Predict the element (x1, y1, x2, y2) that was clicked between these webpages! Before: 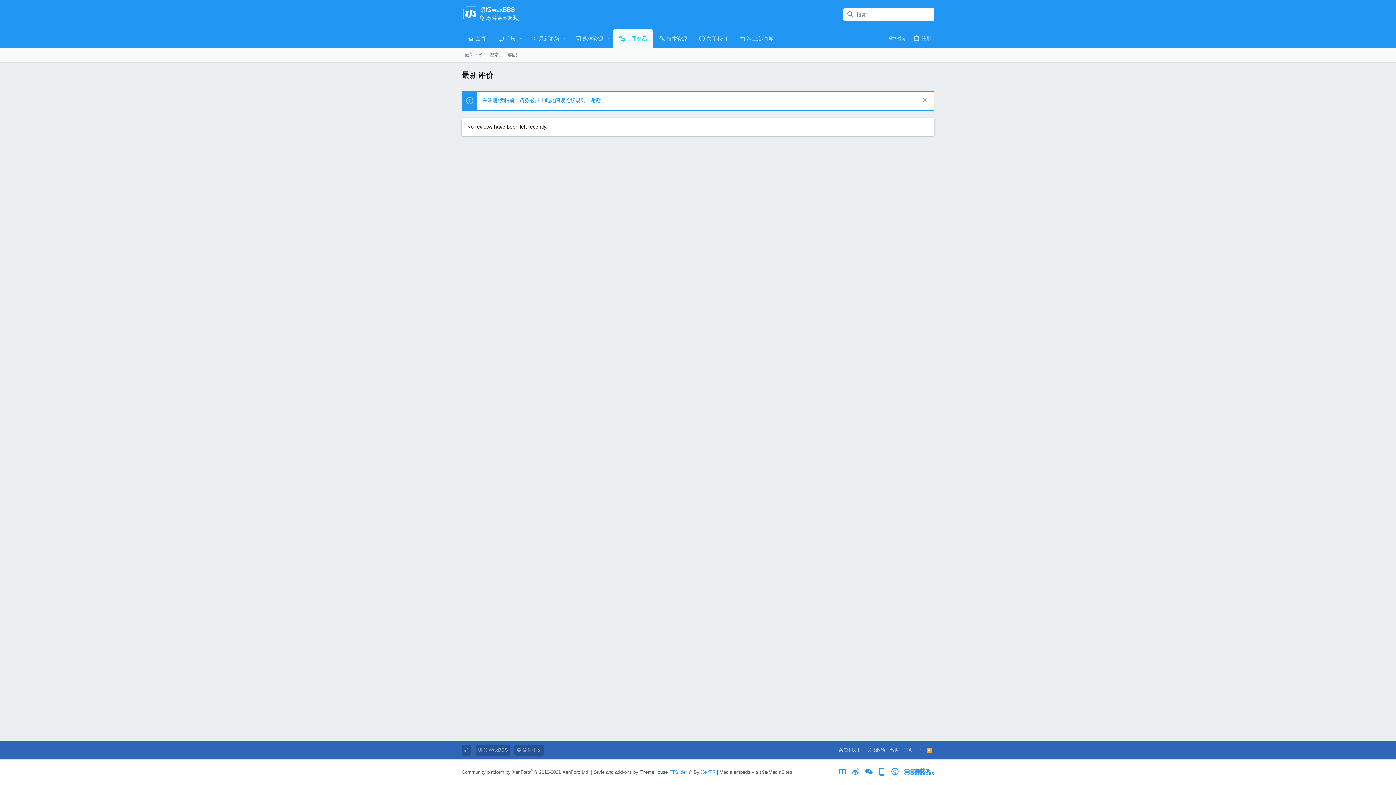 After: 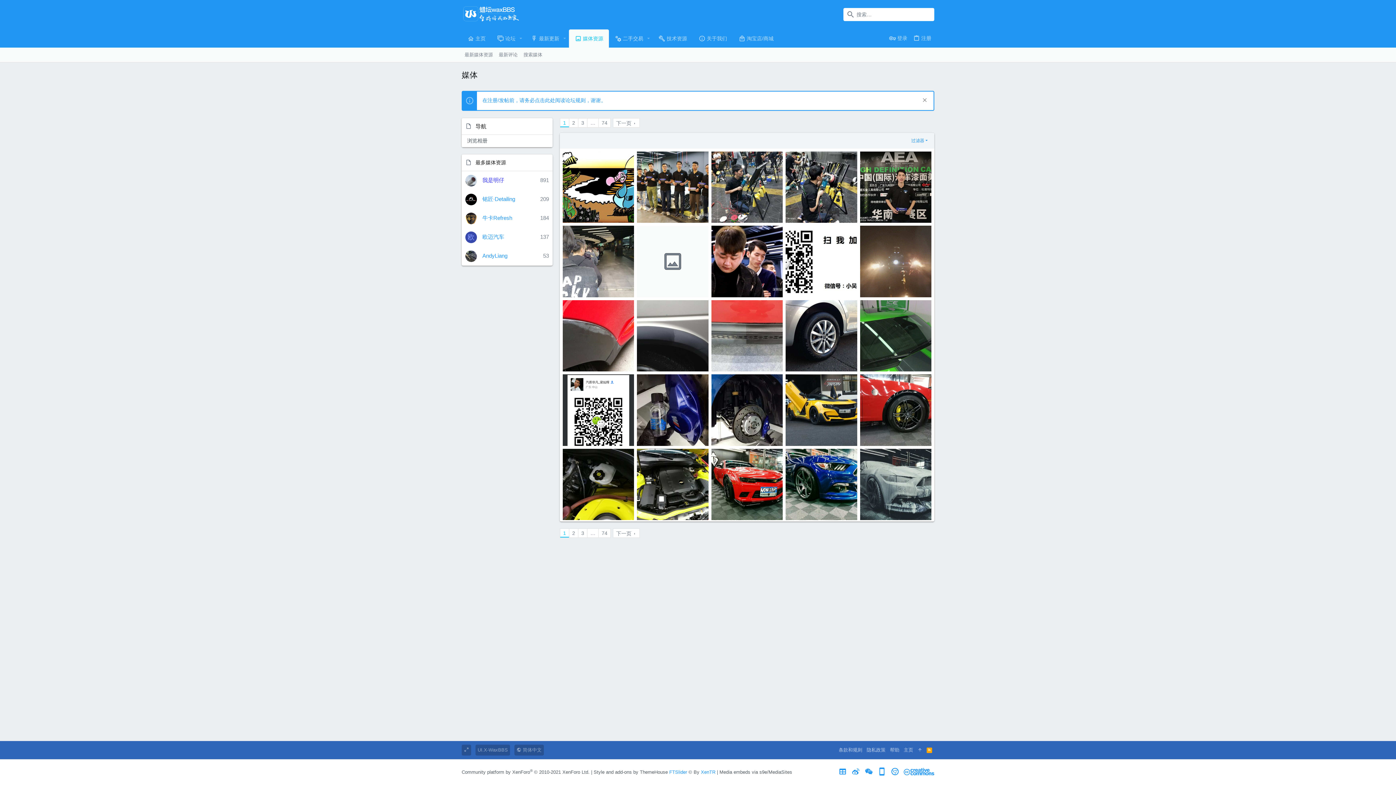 Action: bbox: (569, 29, 604, 47) label: 媒体资源